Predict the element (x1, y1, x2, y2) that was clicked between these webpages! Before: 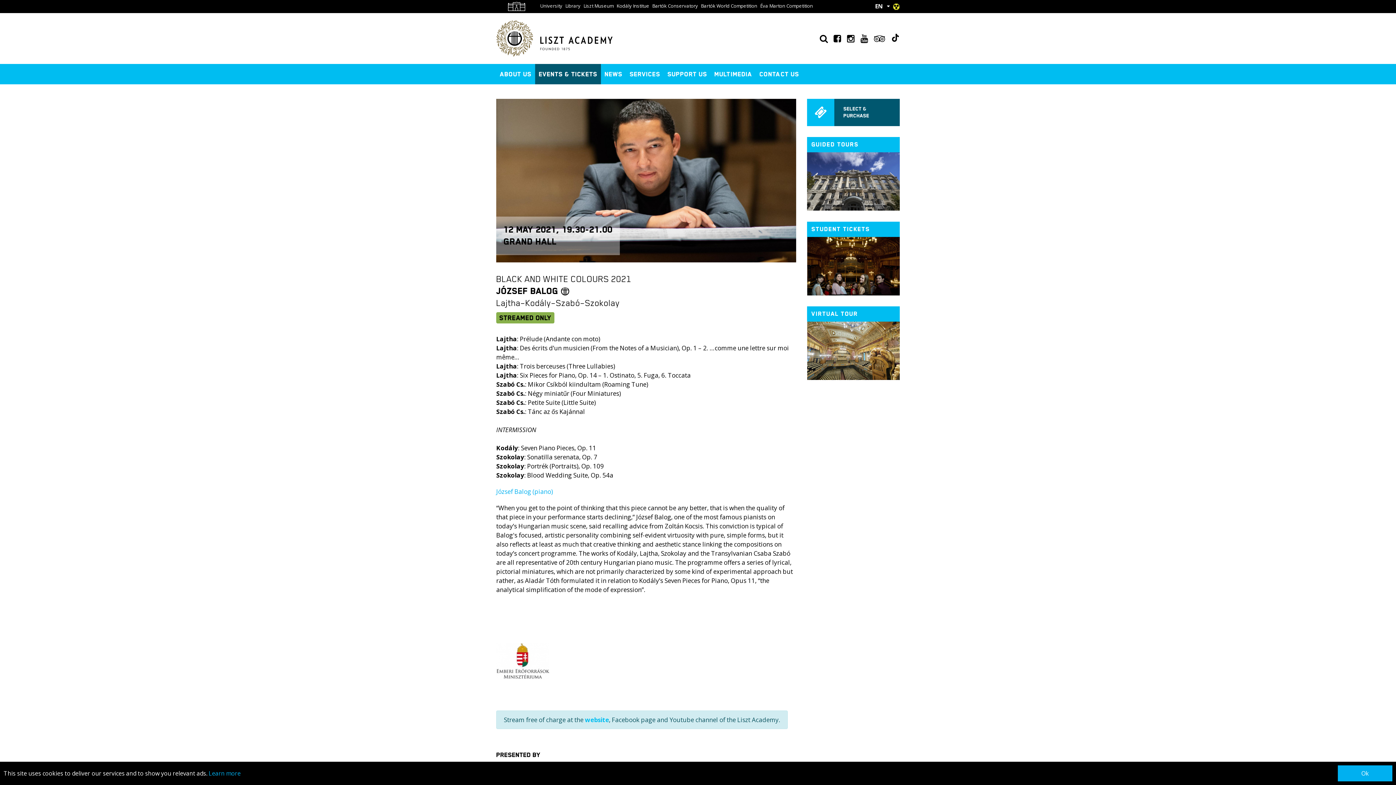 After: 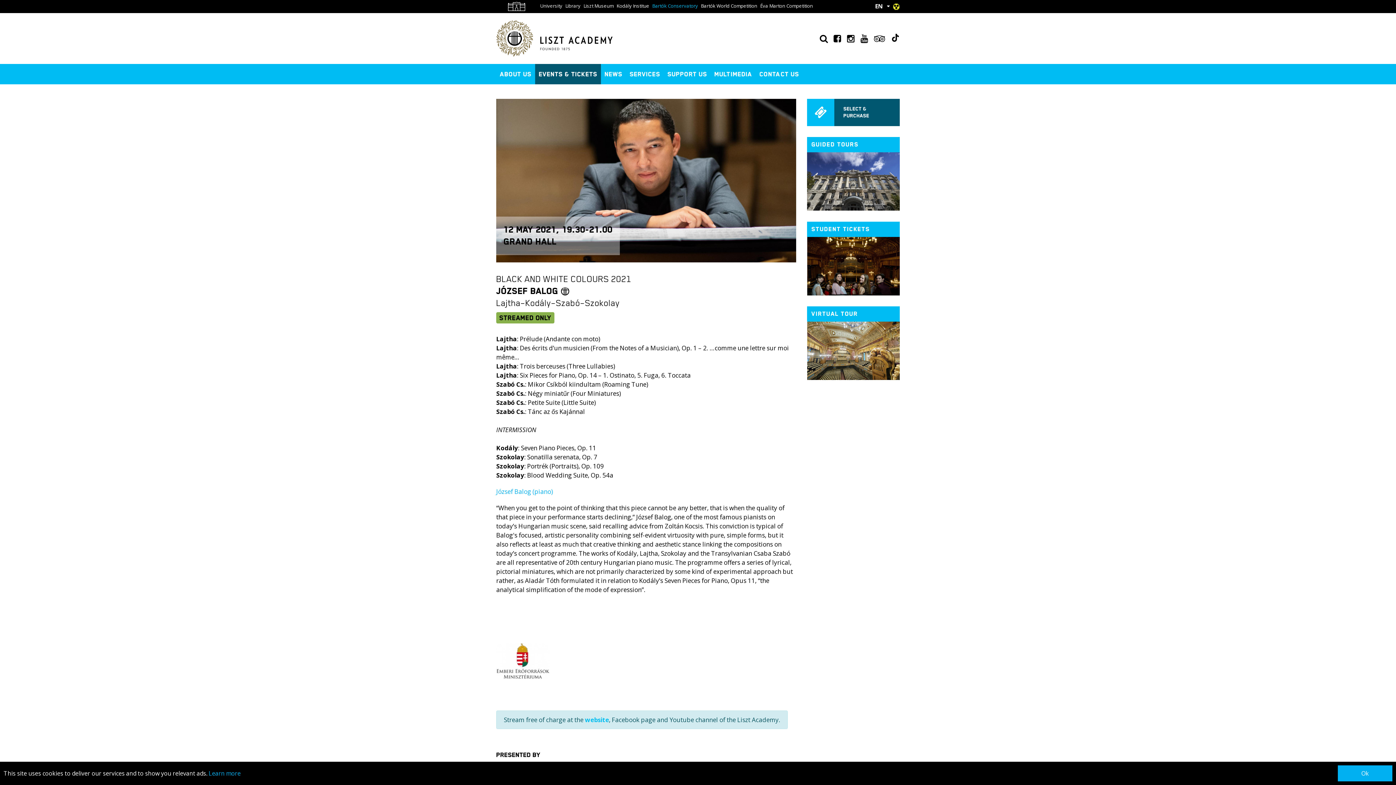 Action: label: Bartók Conservatory bbox: (650, 0, 699, 11)